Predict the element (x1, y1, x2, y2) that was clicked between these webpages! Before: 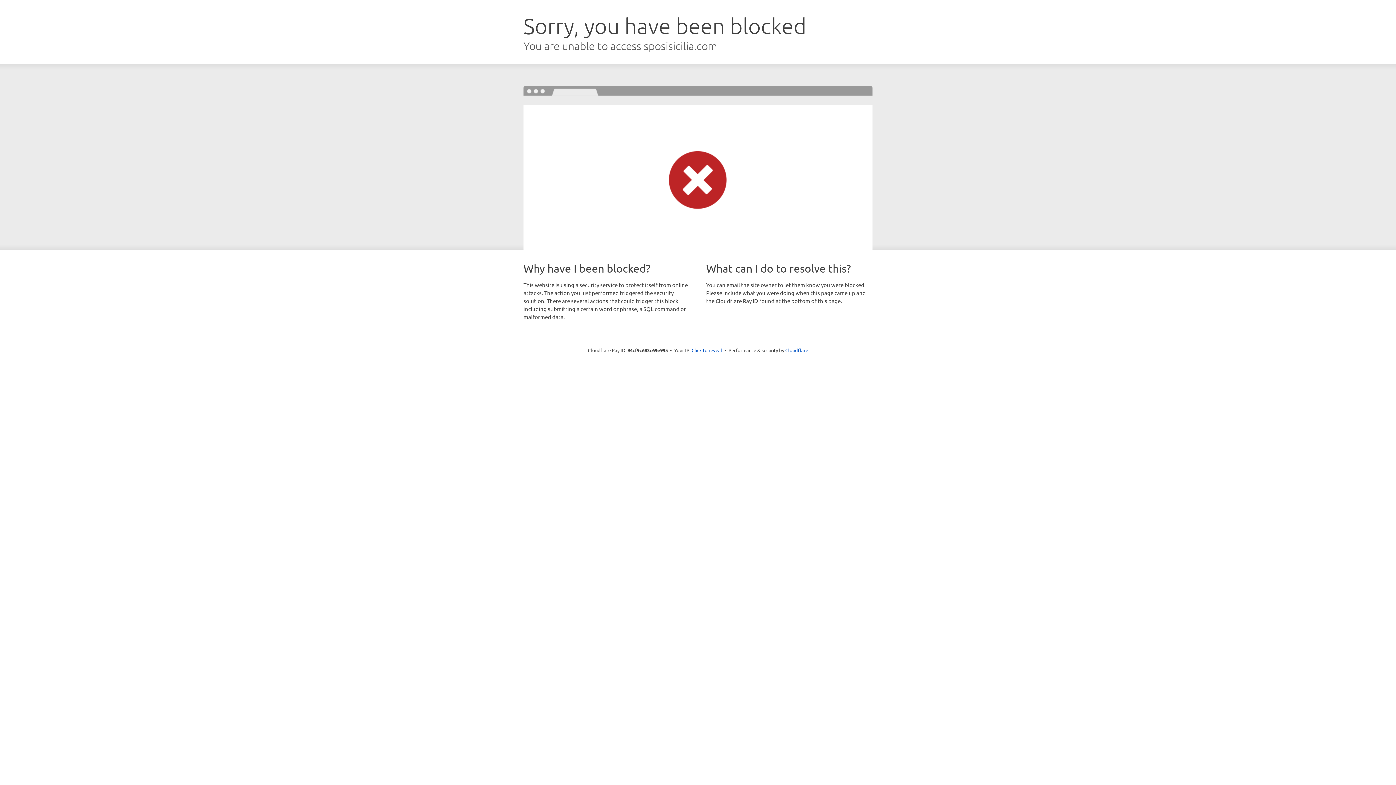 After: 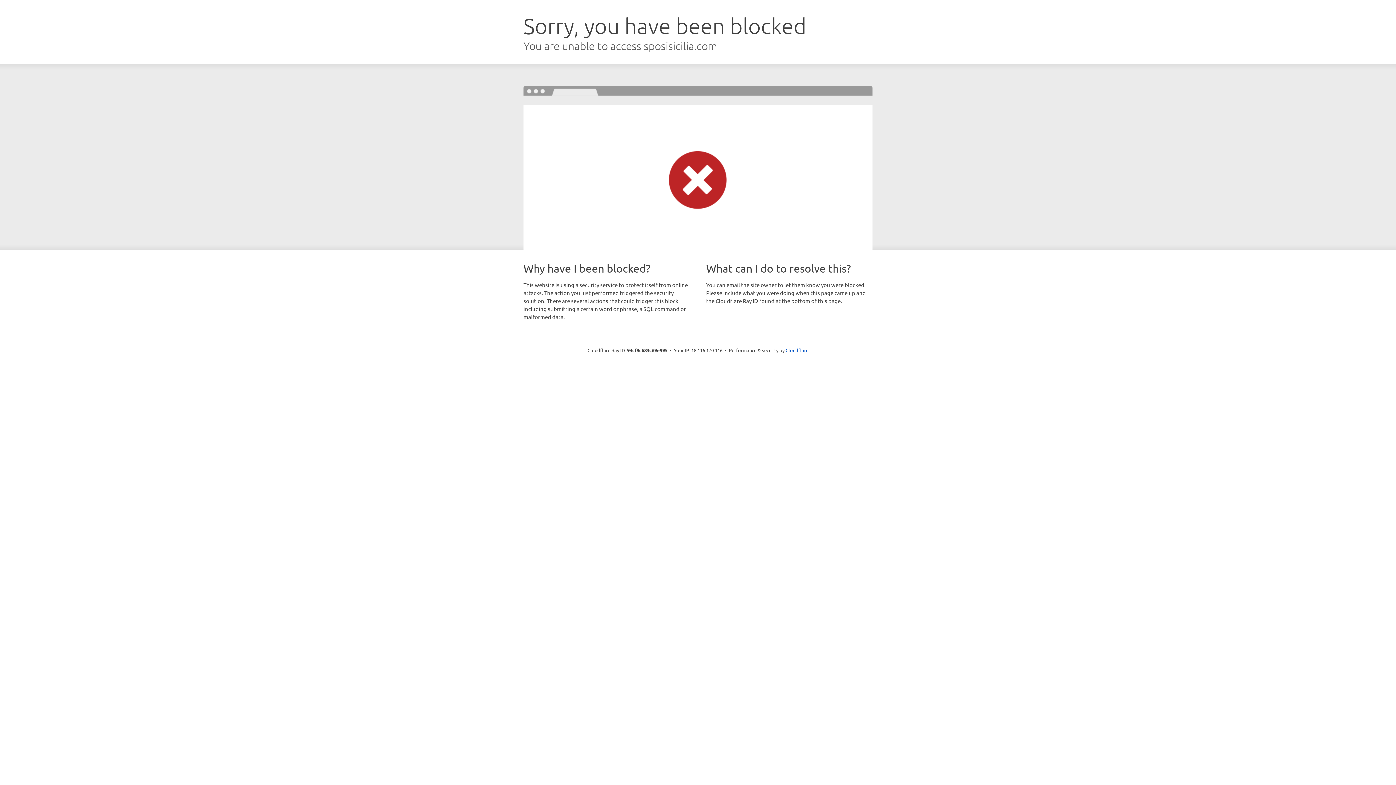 Action: bbox: (691, 346, 722, 353) label: Click to reveal